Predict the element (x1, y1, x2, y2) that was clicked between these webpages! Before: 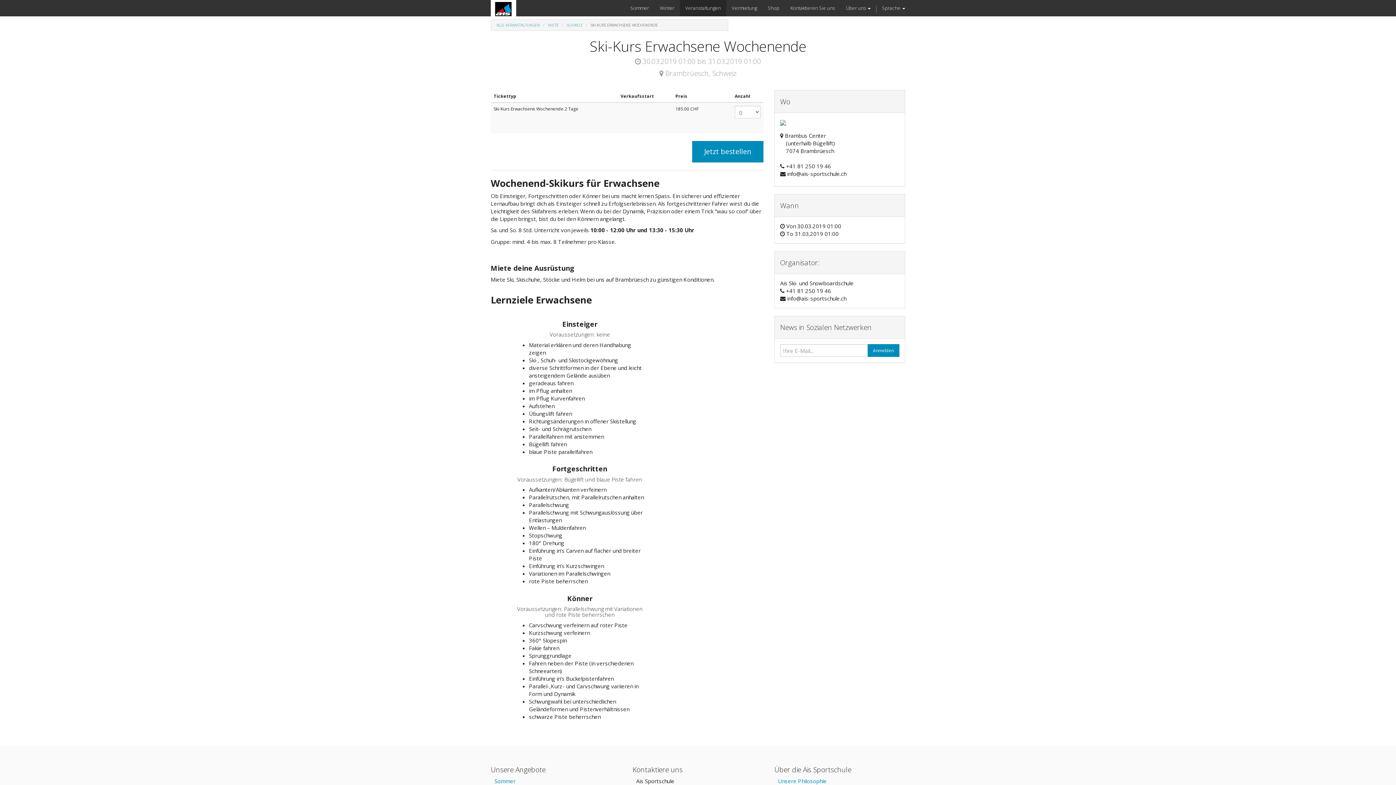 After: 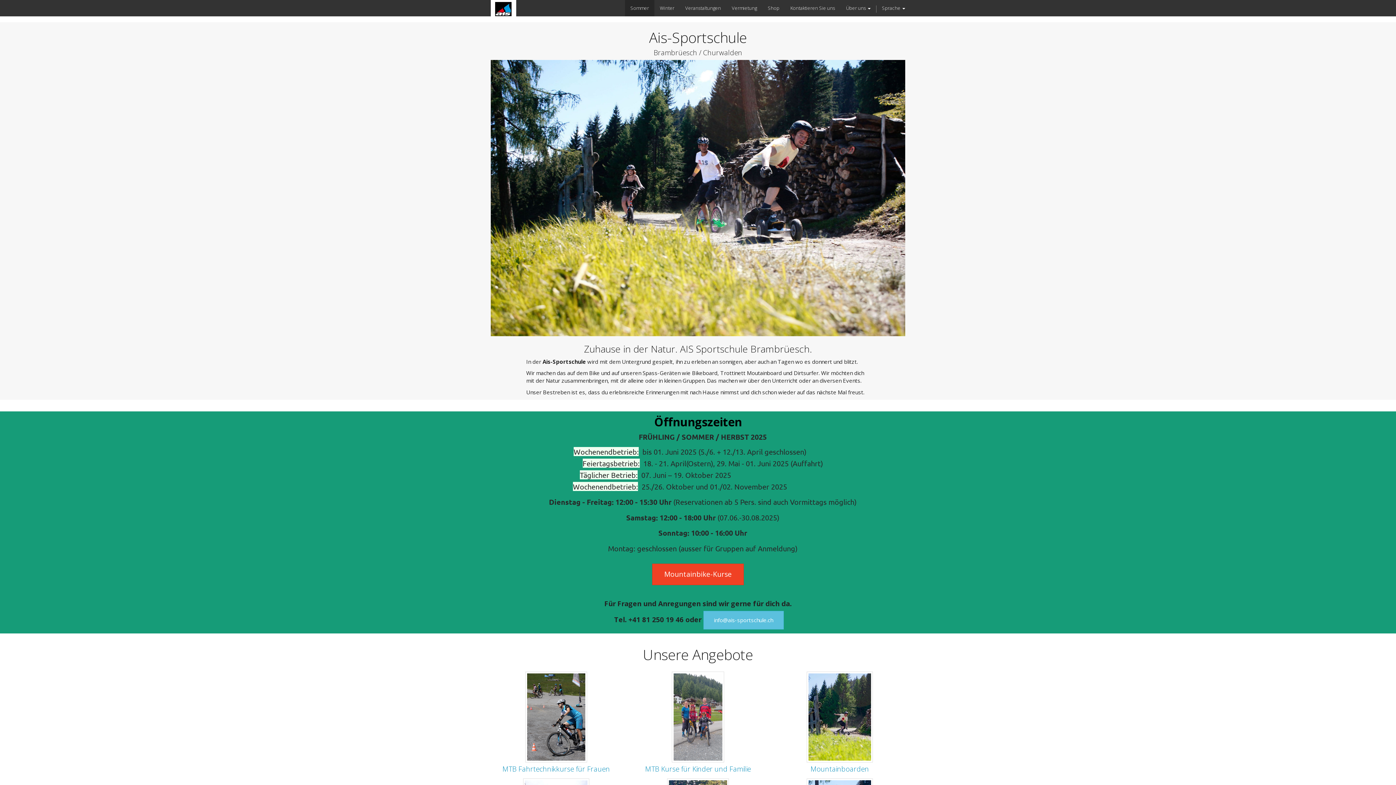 Action: label: Sommer bbox: (625, 0, 654, 16)